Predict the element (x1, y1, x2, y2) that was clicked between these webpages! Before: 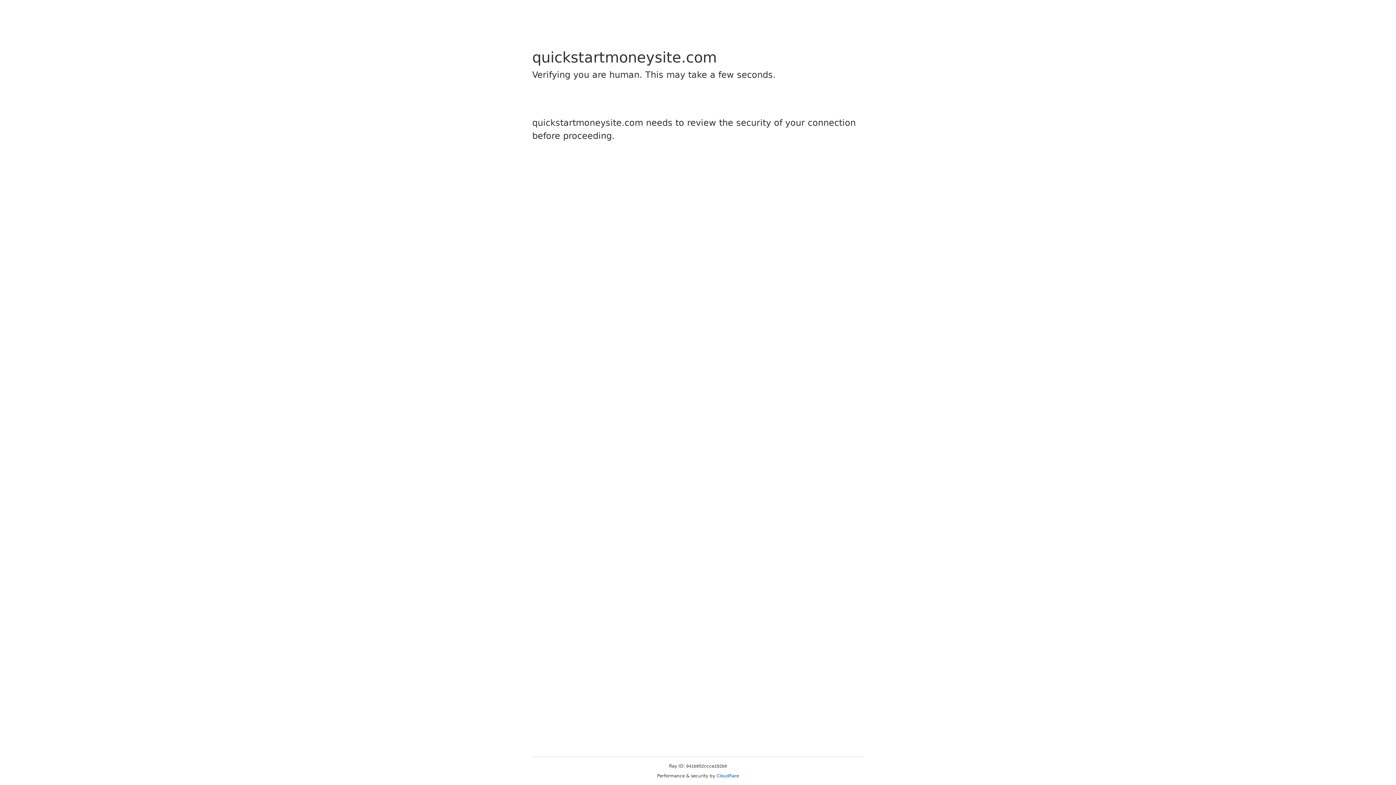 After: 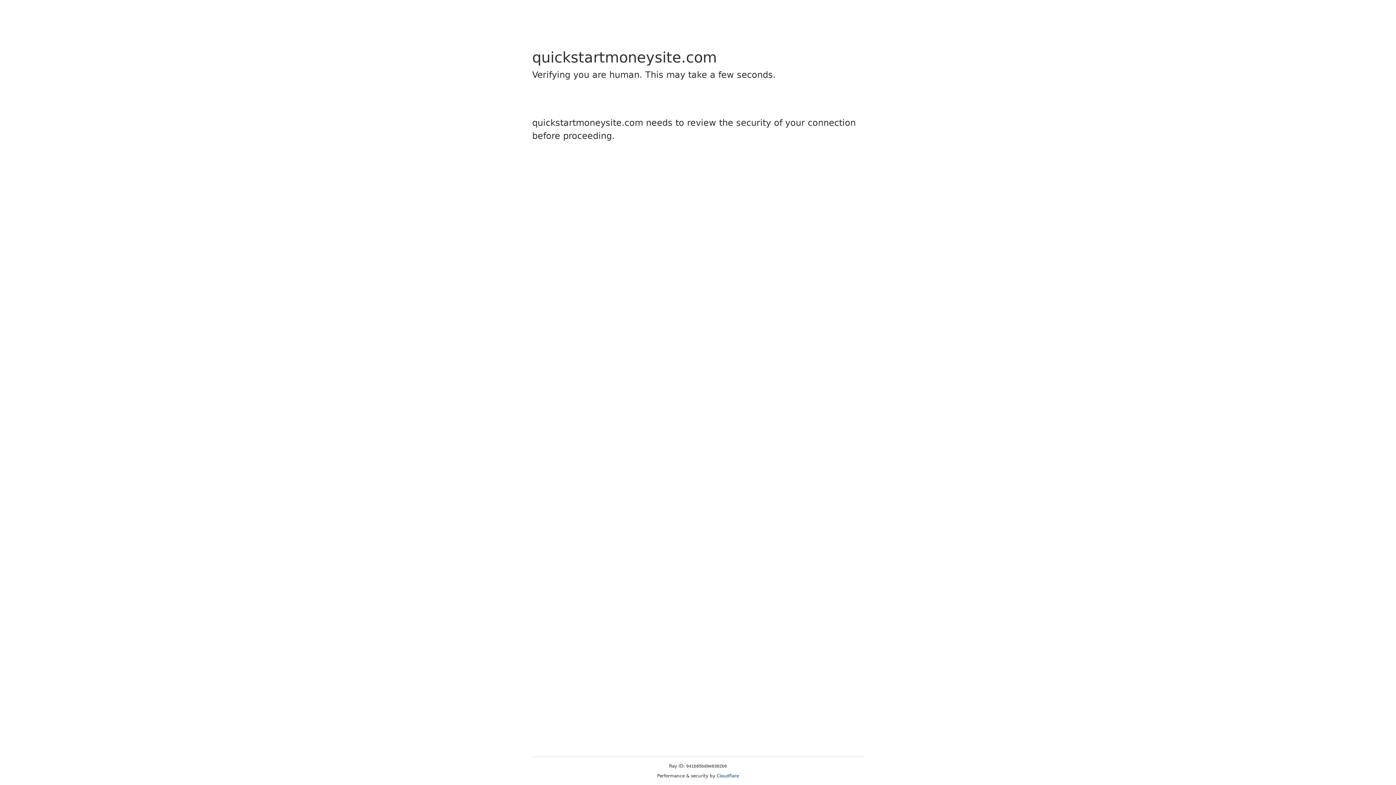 Action: label: Cloudflare bbox: (716, 773, 739, 778)